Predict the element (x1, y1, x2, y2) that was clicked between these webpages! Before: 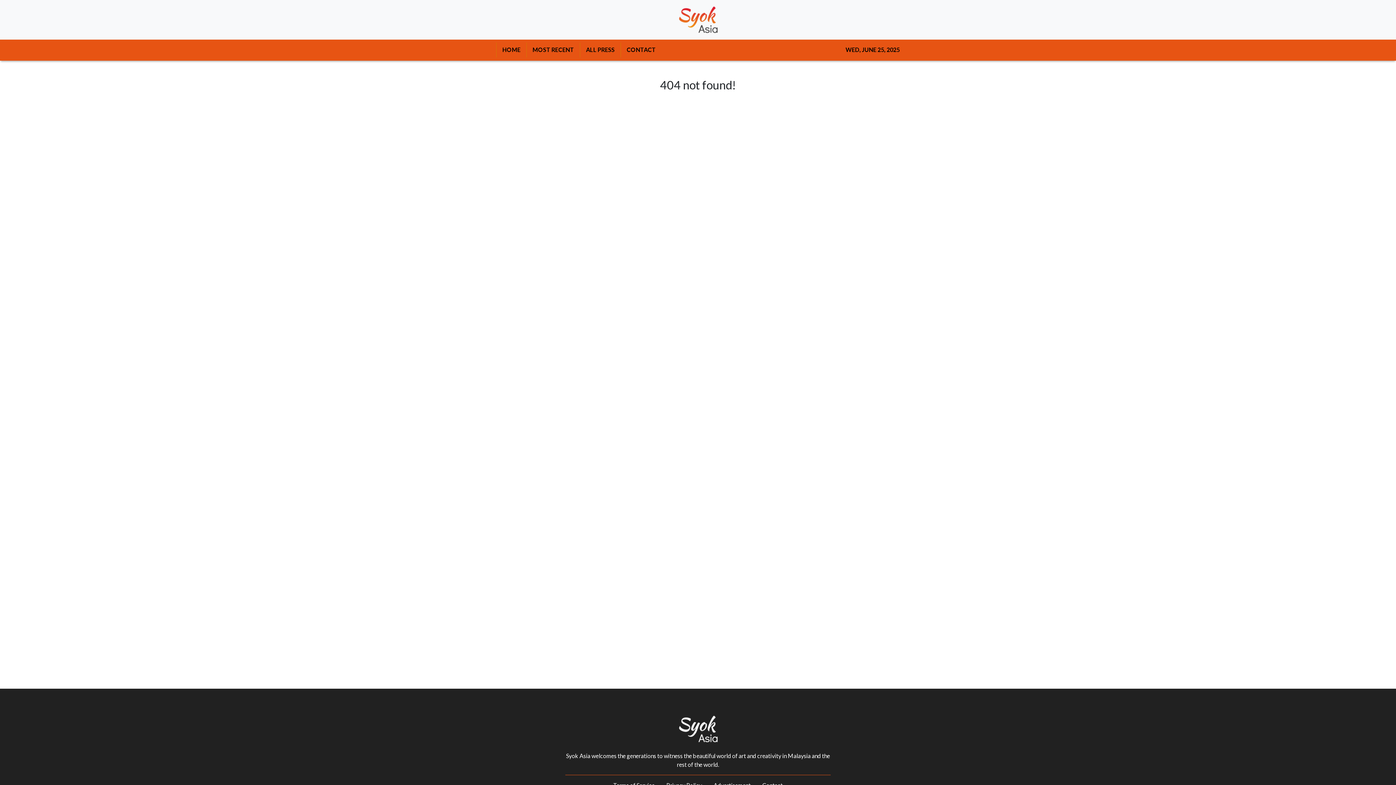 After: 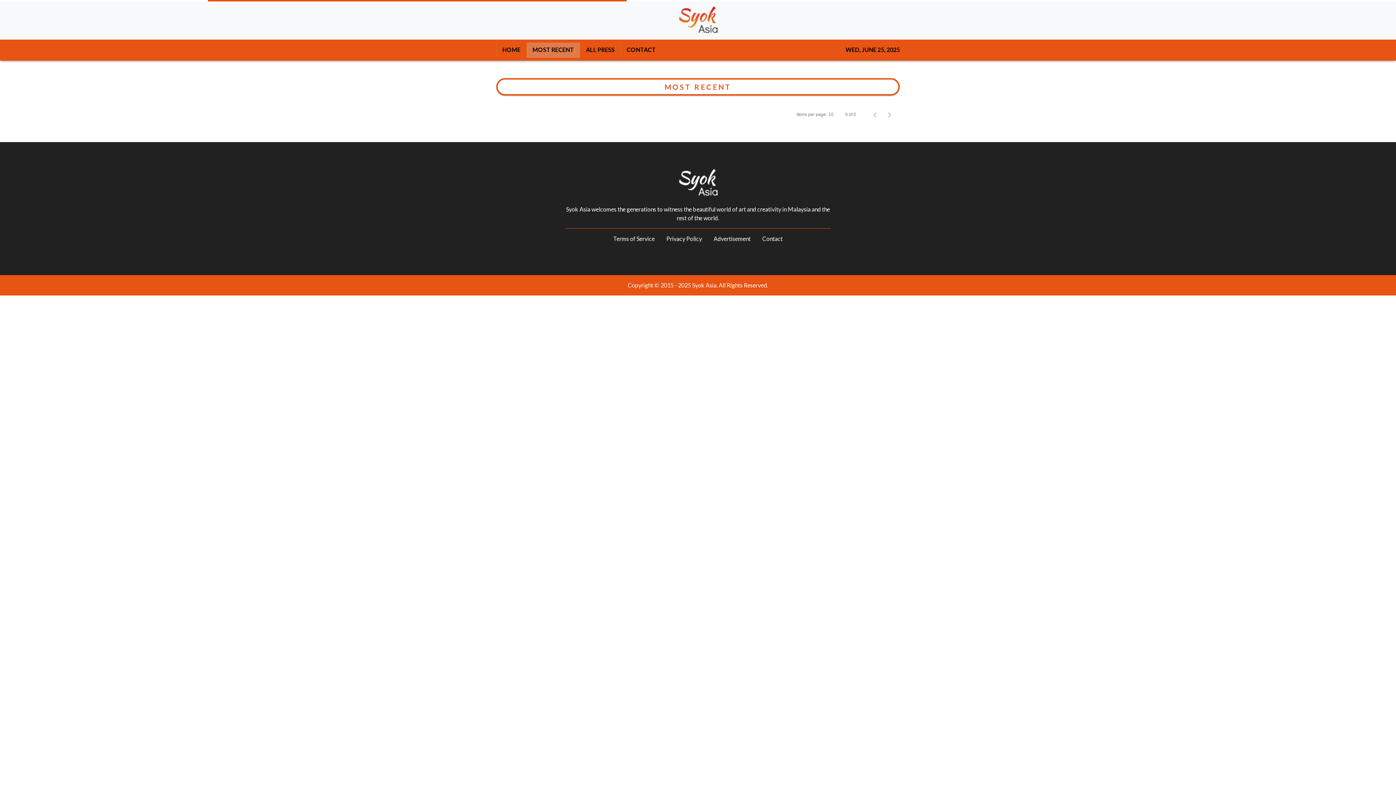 Action: label: MOST RECENT bbox: (526, 42, 580, 57)